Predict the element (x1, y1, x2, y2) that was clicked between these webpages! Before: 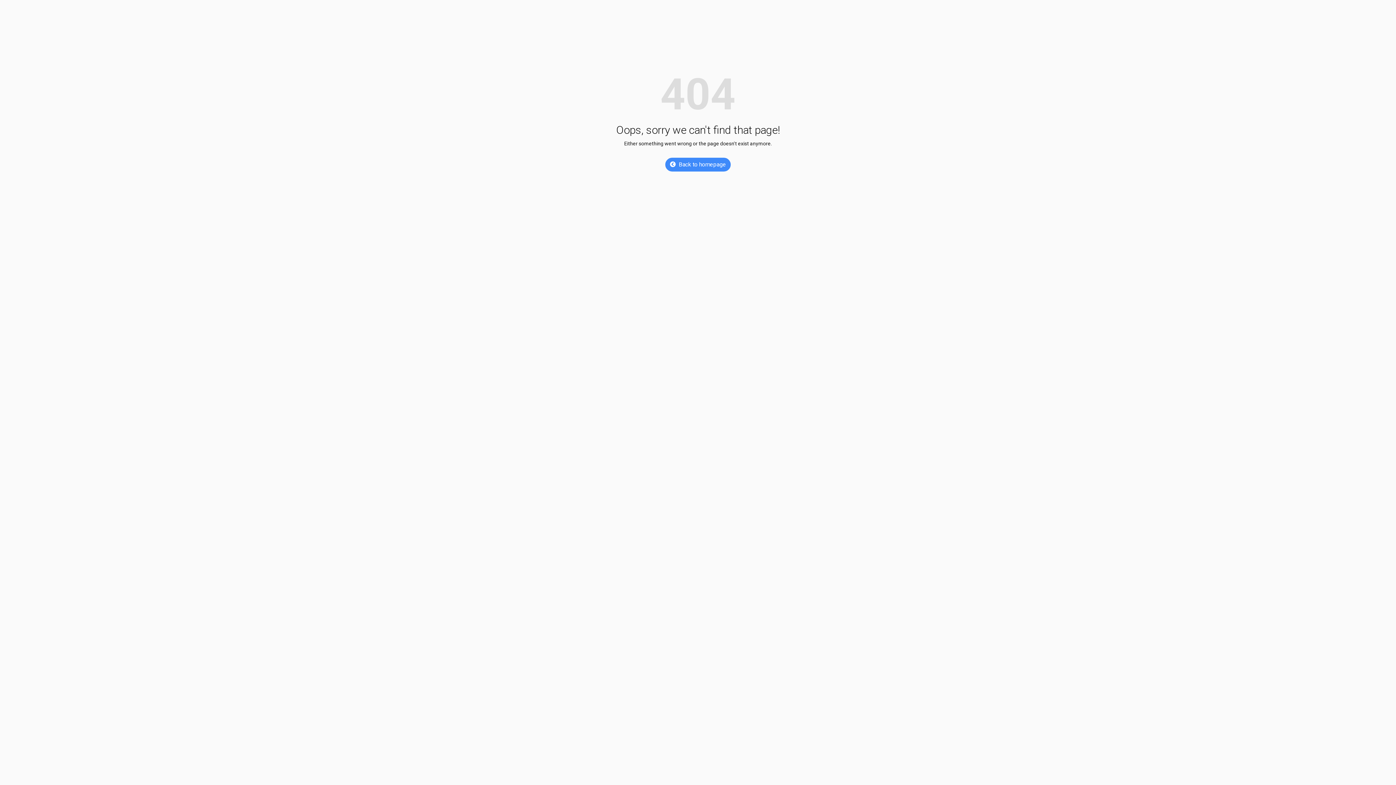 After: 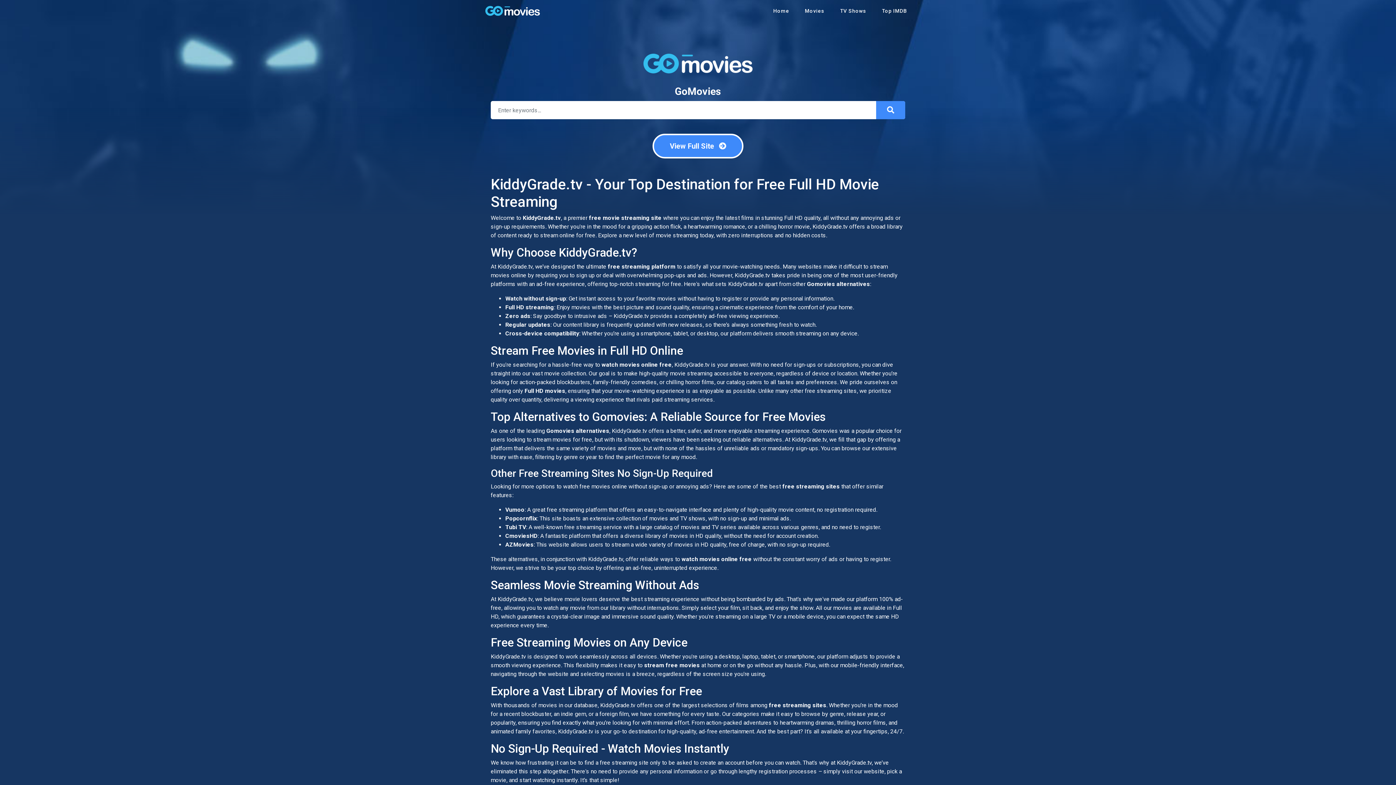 Action: bbox: (665, 157, 730, 171) label: Back to homepage